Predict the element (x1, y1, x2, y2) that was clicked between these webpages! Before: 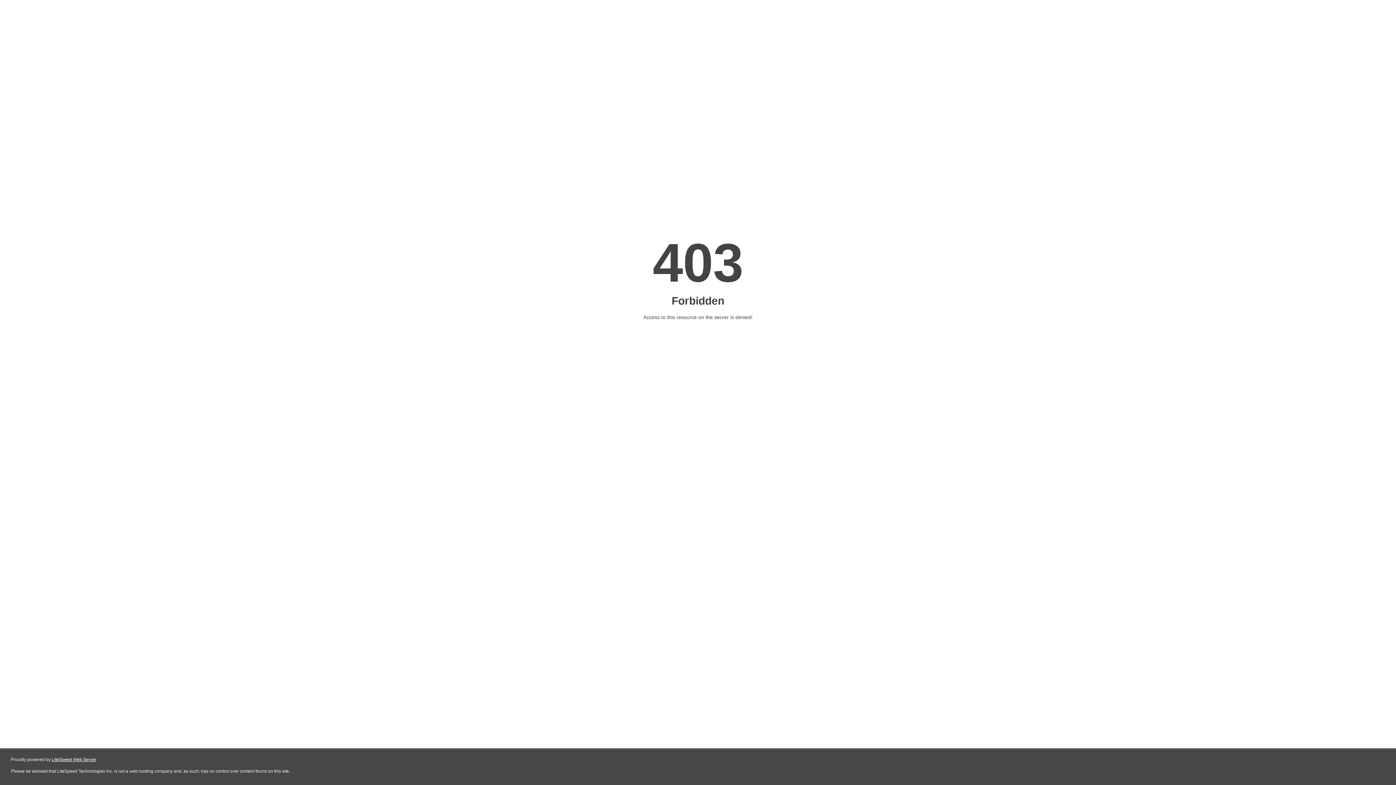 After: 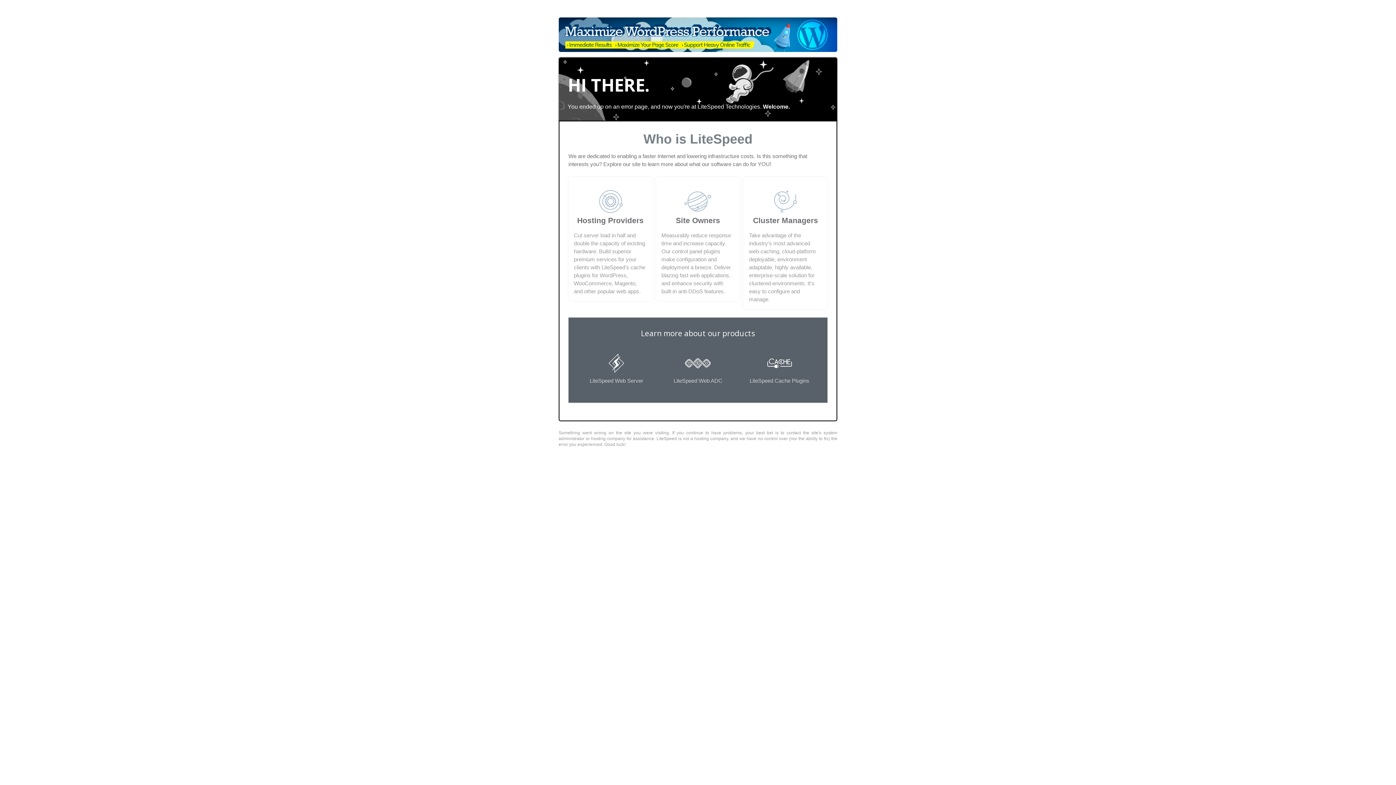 Action: bbox: (51, 757, 96, 762) label: LiteSpeed Web Server